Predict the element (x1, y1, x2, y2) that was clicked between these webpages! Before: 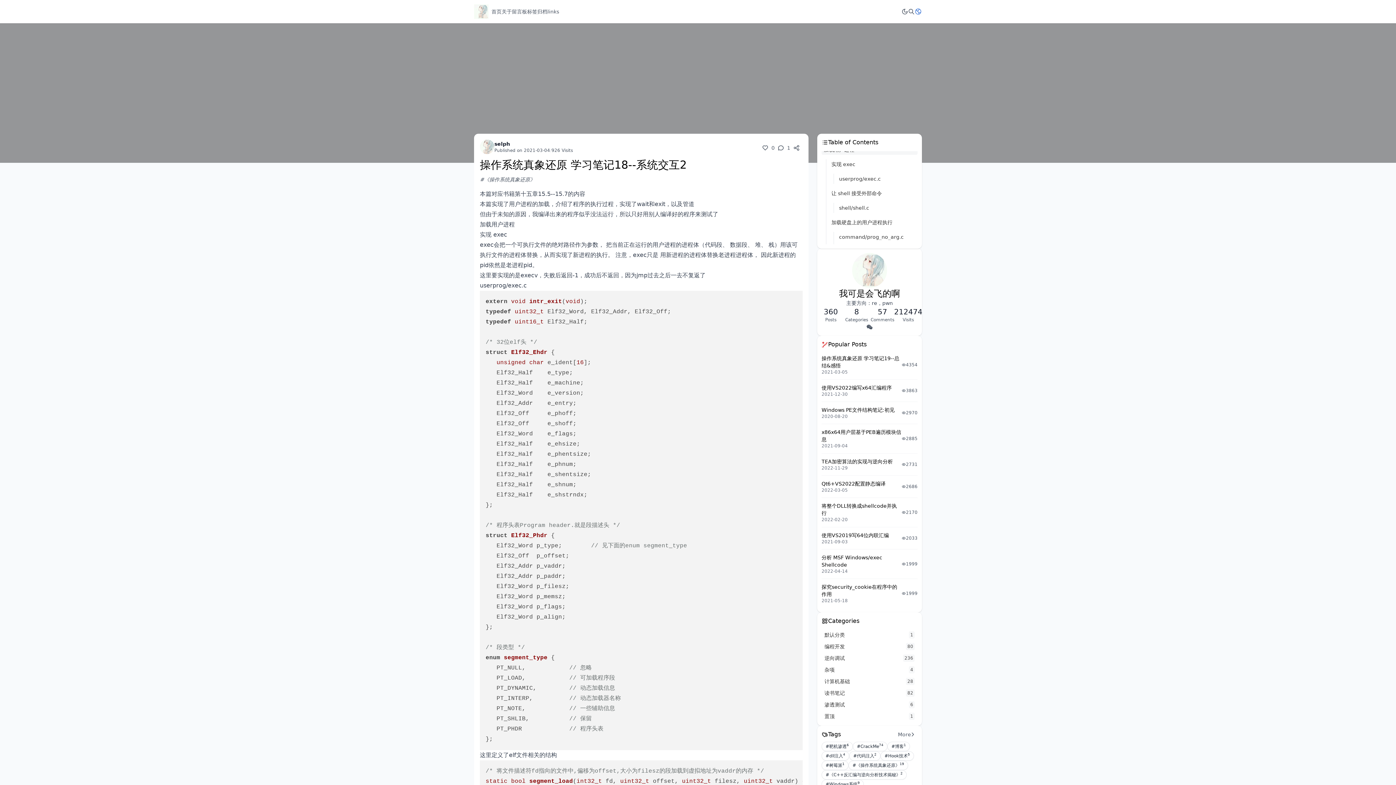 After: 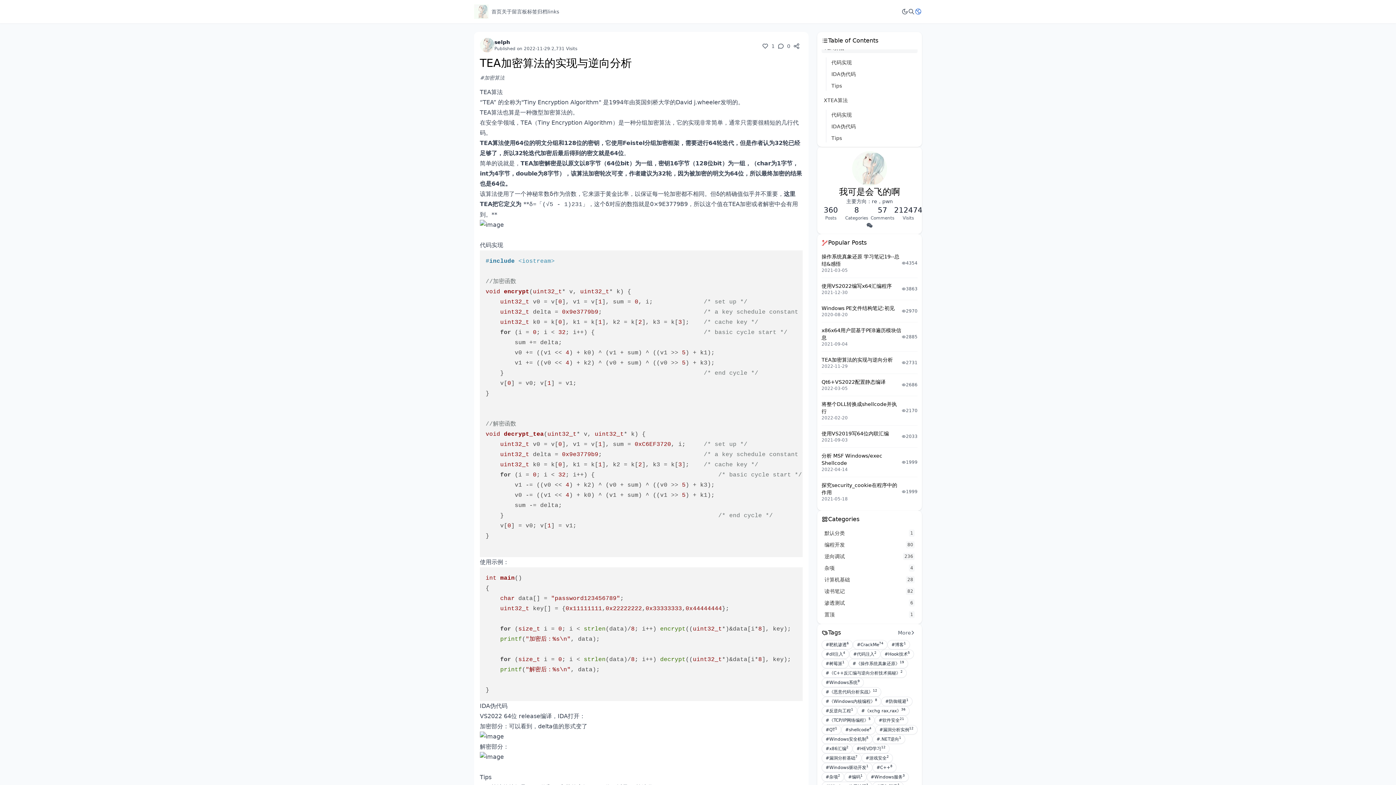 Action: label: TEA加密算法的实现与逆向分析 bbox: (821, 458, 893, 464)